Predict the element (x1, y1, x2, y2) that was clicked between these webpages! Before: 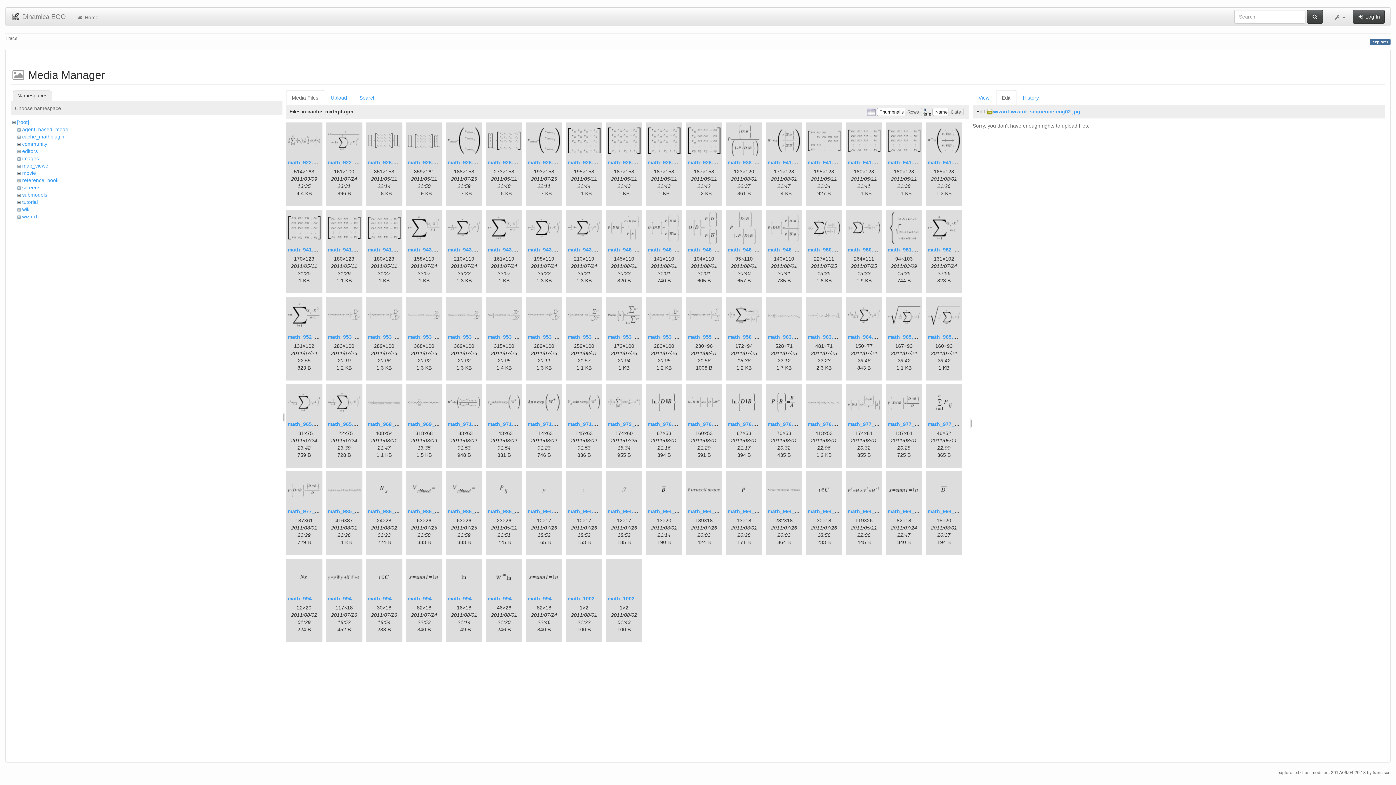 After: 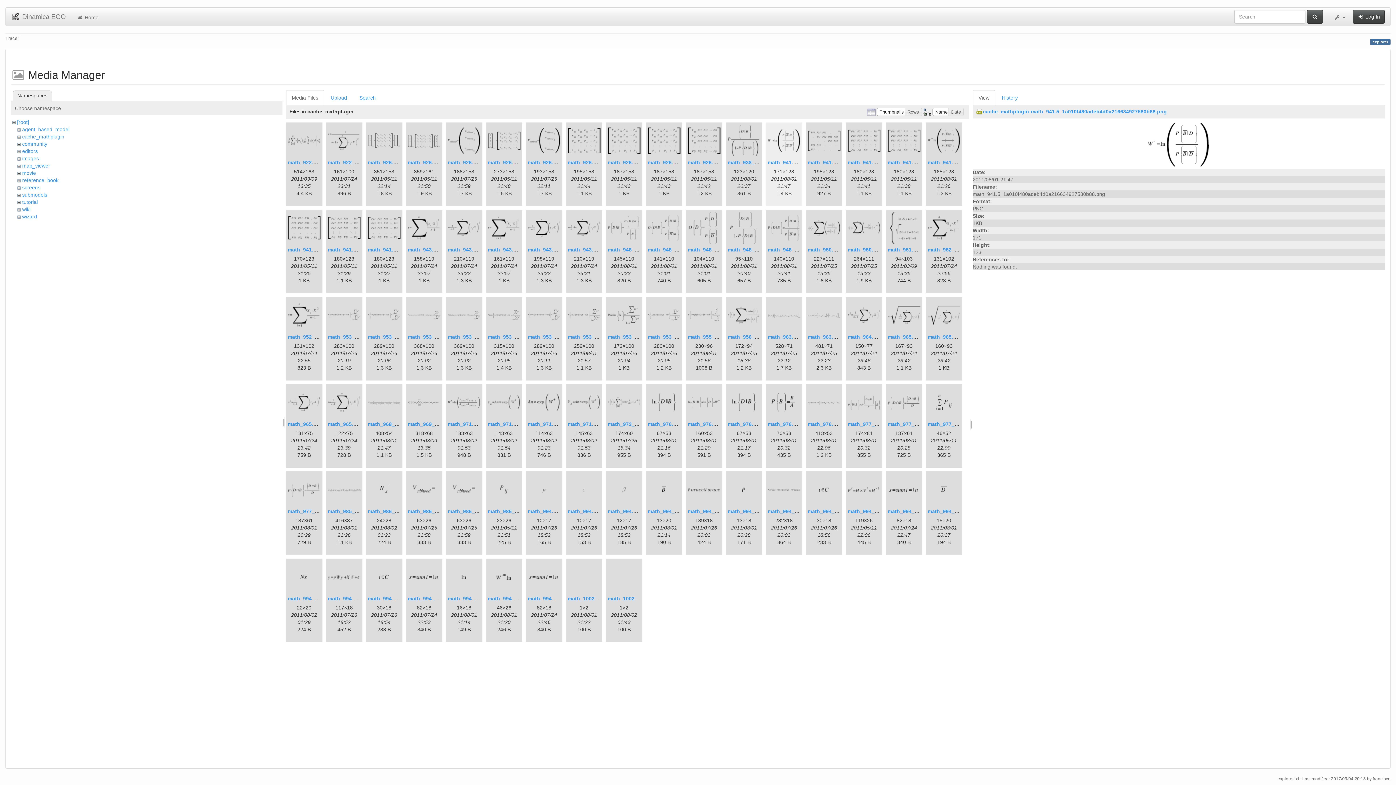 Action: bbox: (767, 124, 800, 157)